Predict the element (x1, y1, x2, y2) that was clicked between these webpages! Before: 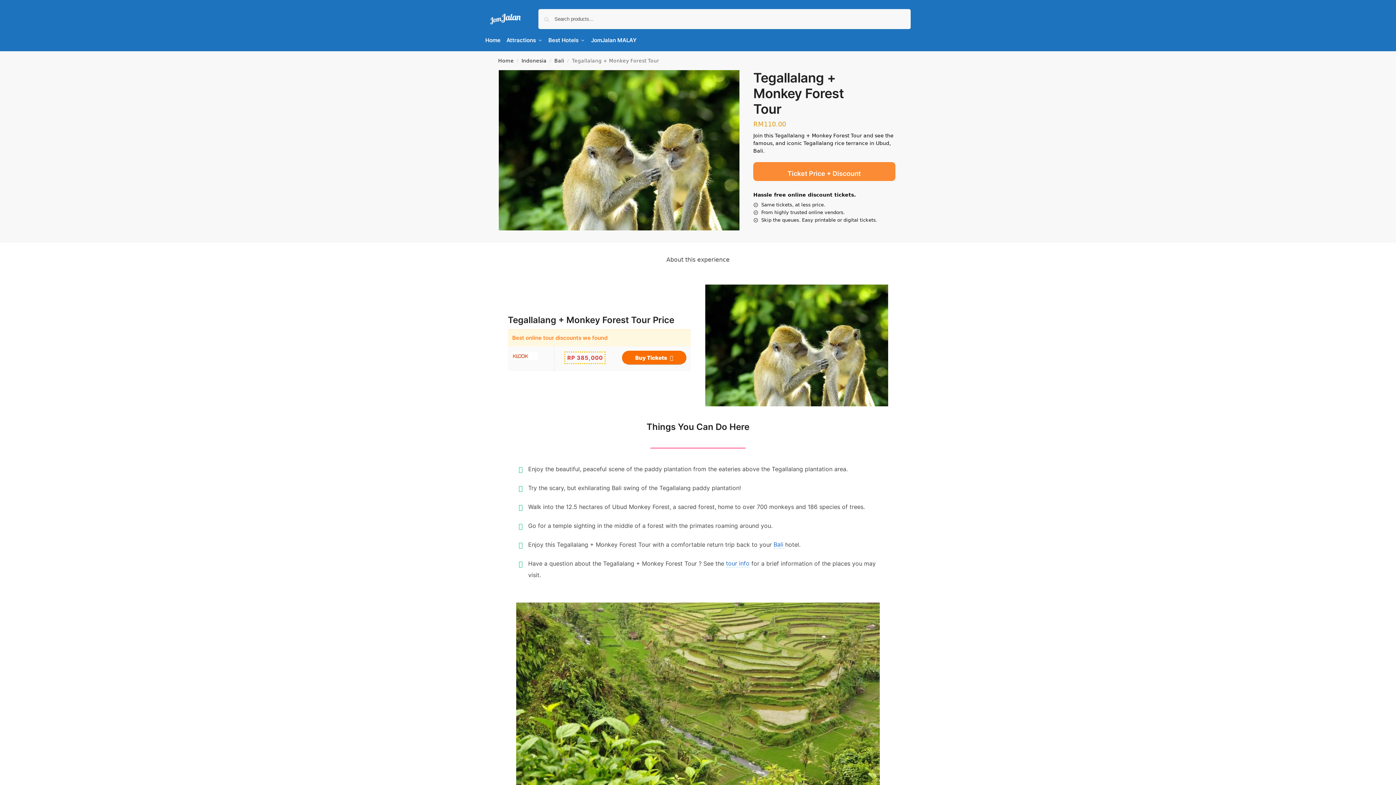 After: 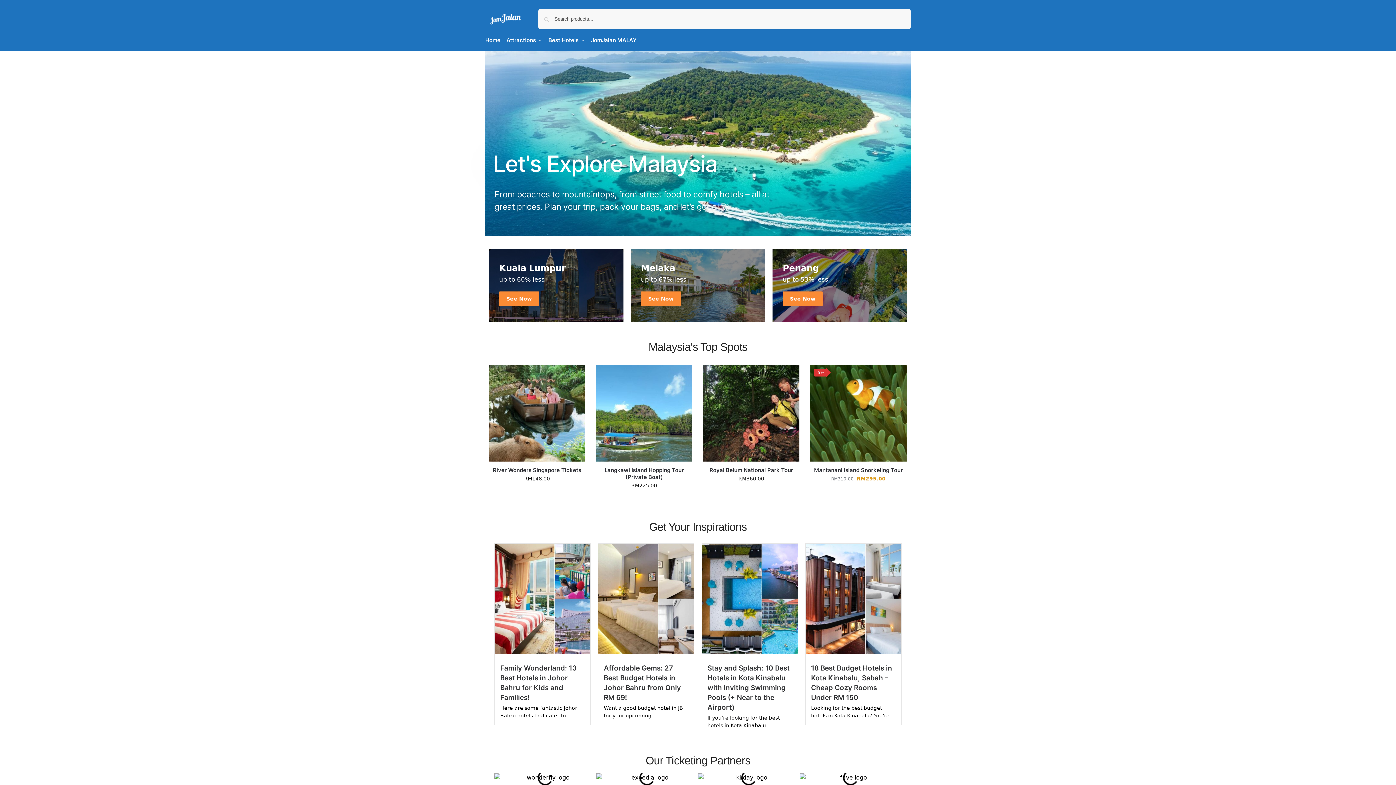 Action: bbox: (485, 12, 521, 26)